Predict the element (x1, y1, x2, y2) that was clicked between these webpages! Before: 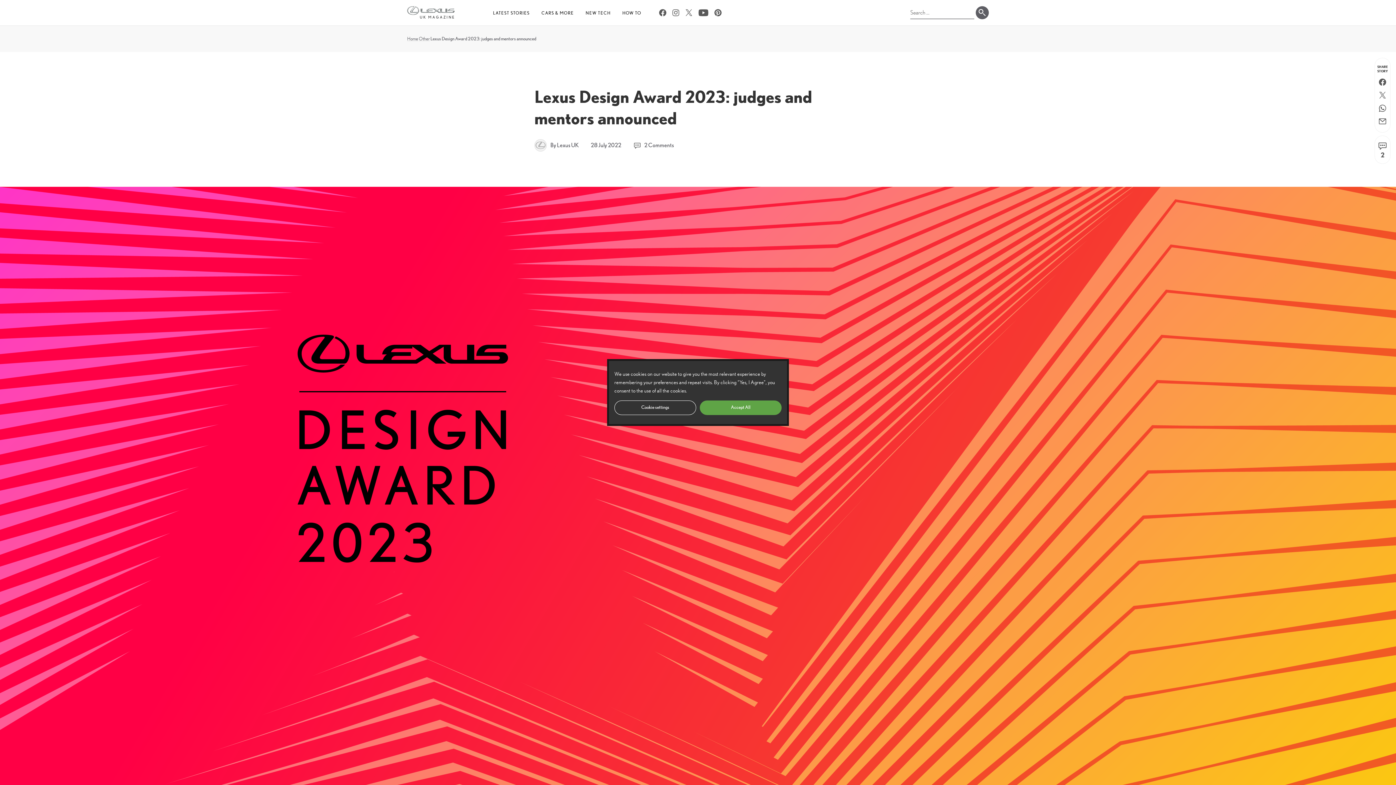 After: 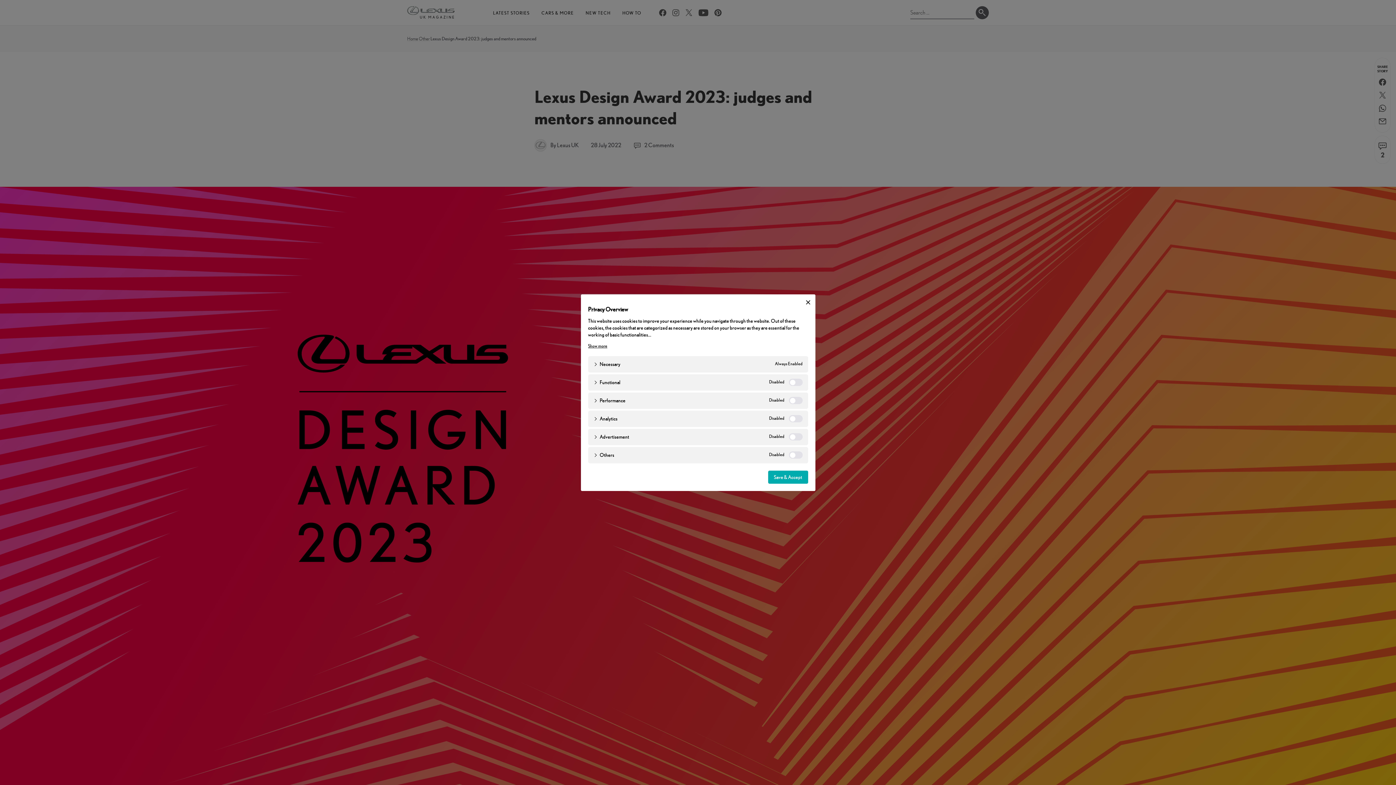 Action: label: Cookie settings bbox: (614, 400, 696, 415)